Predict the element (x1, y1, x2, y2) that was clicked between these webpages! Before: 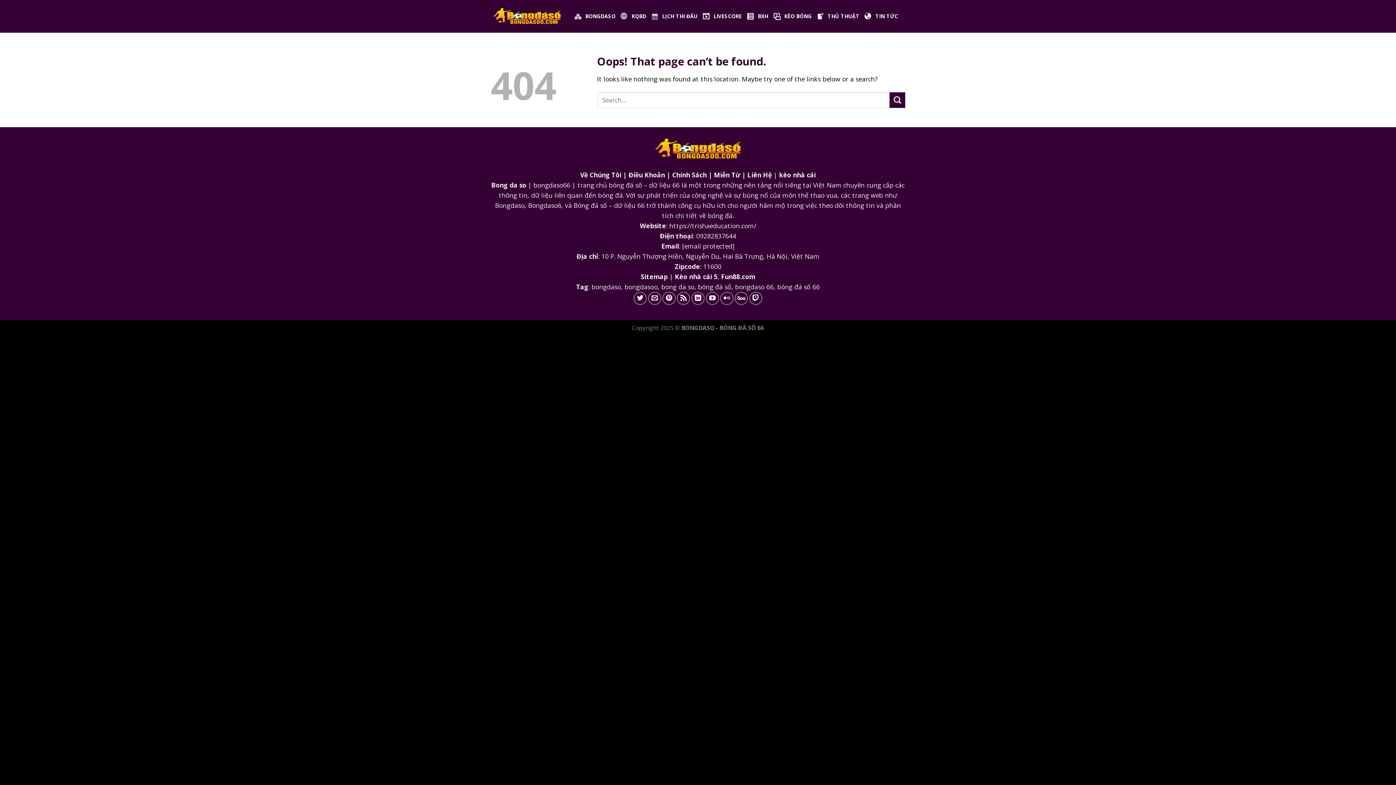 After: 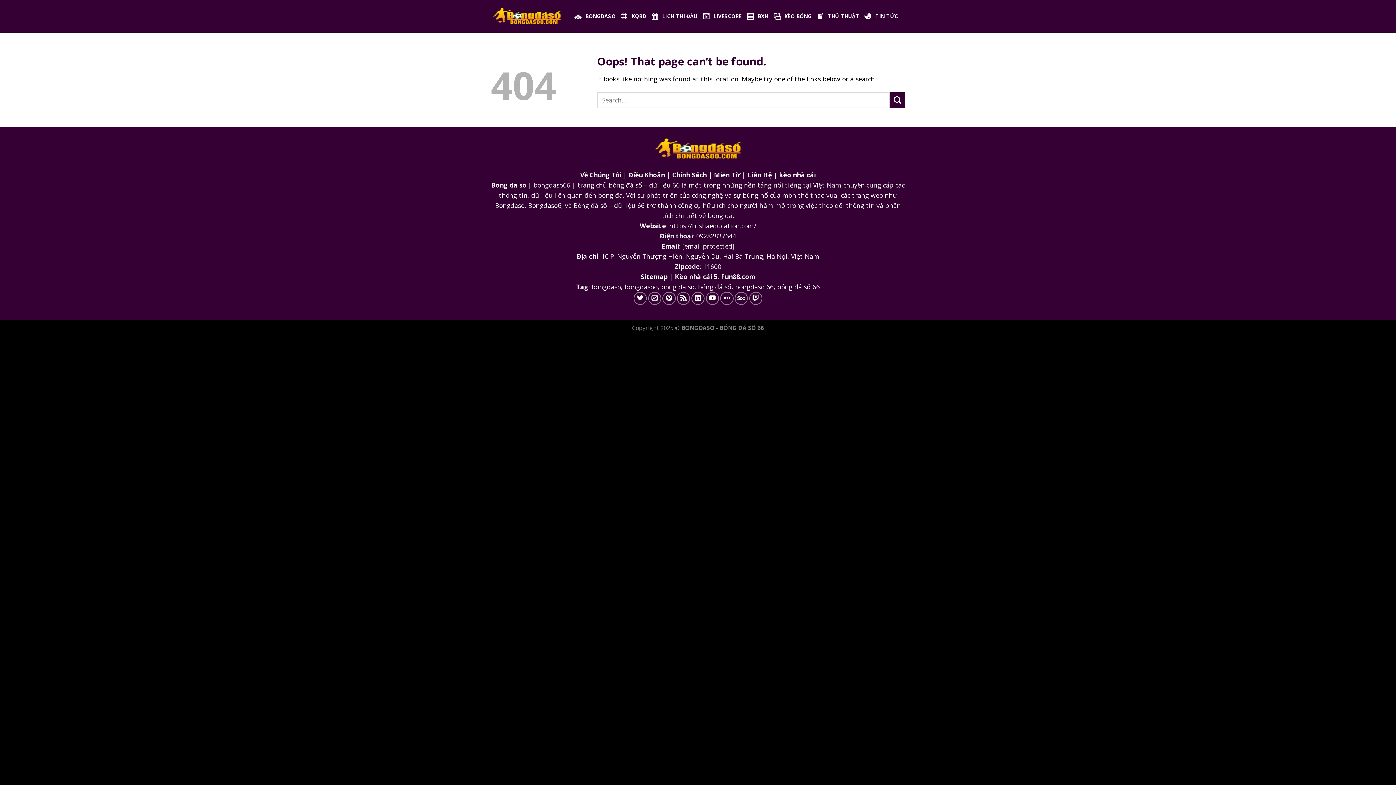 Action: label: Sitemap bbox: (640, 272, 667, 280)